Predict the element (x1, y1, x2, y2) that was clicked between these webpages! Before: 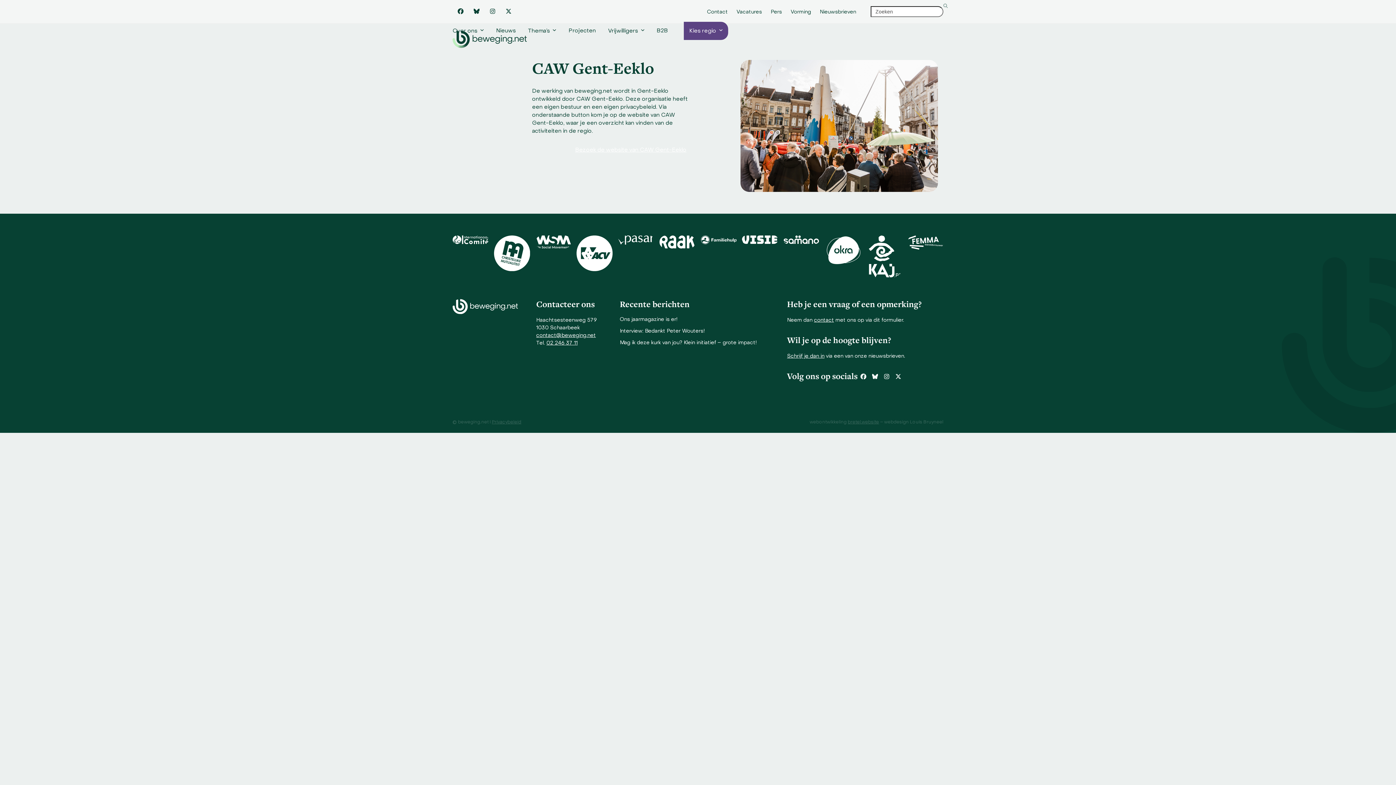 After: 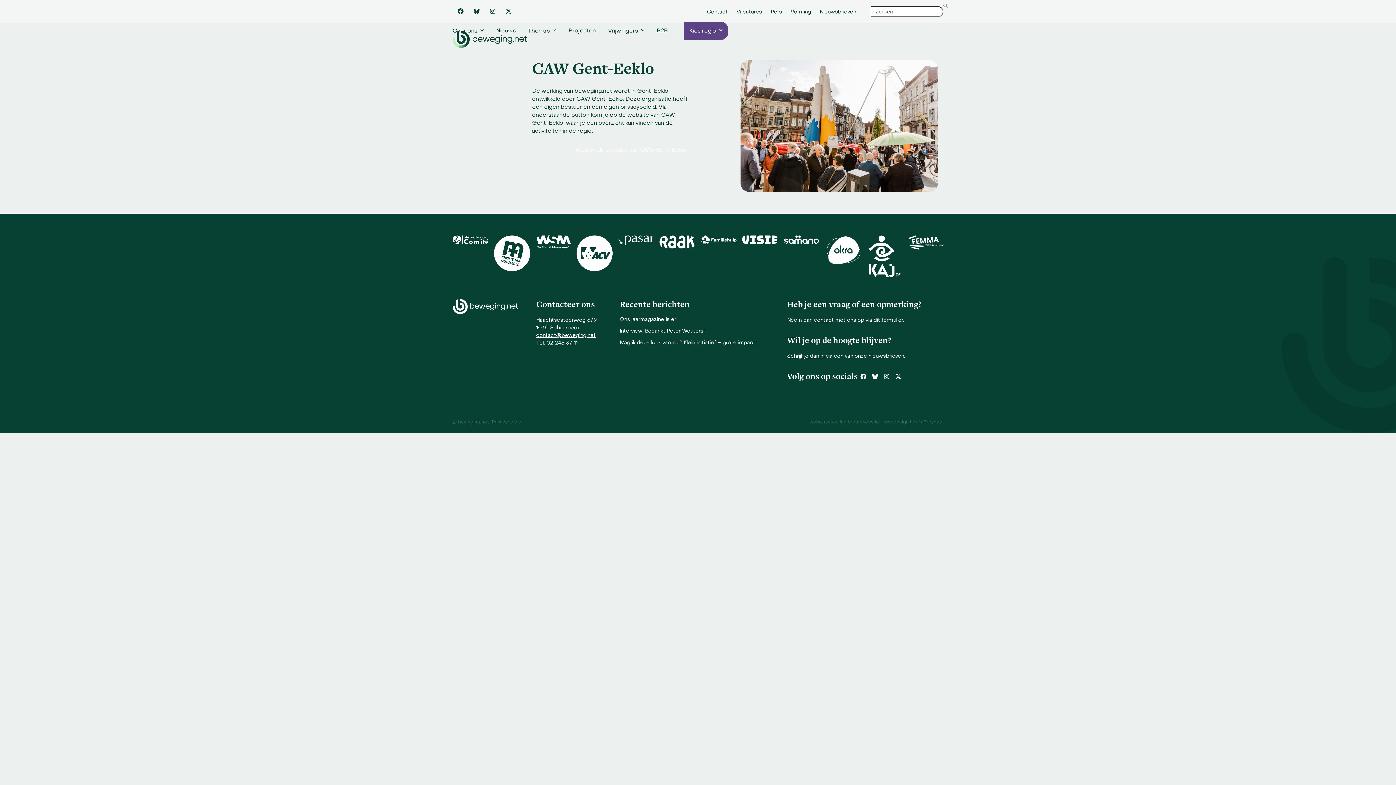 Action: bbox: (452, 235, 488, 277)